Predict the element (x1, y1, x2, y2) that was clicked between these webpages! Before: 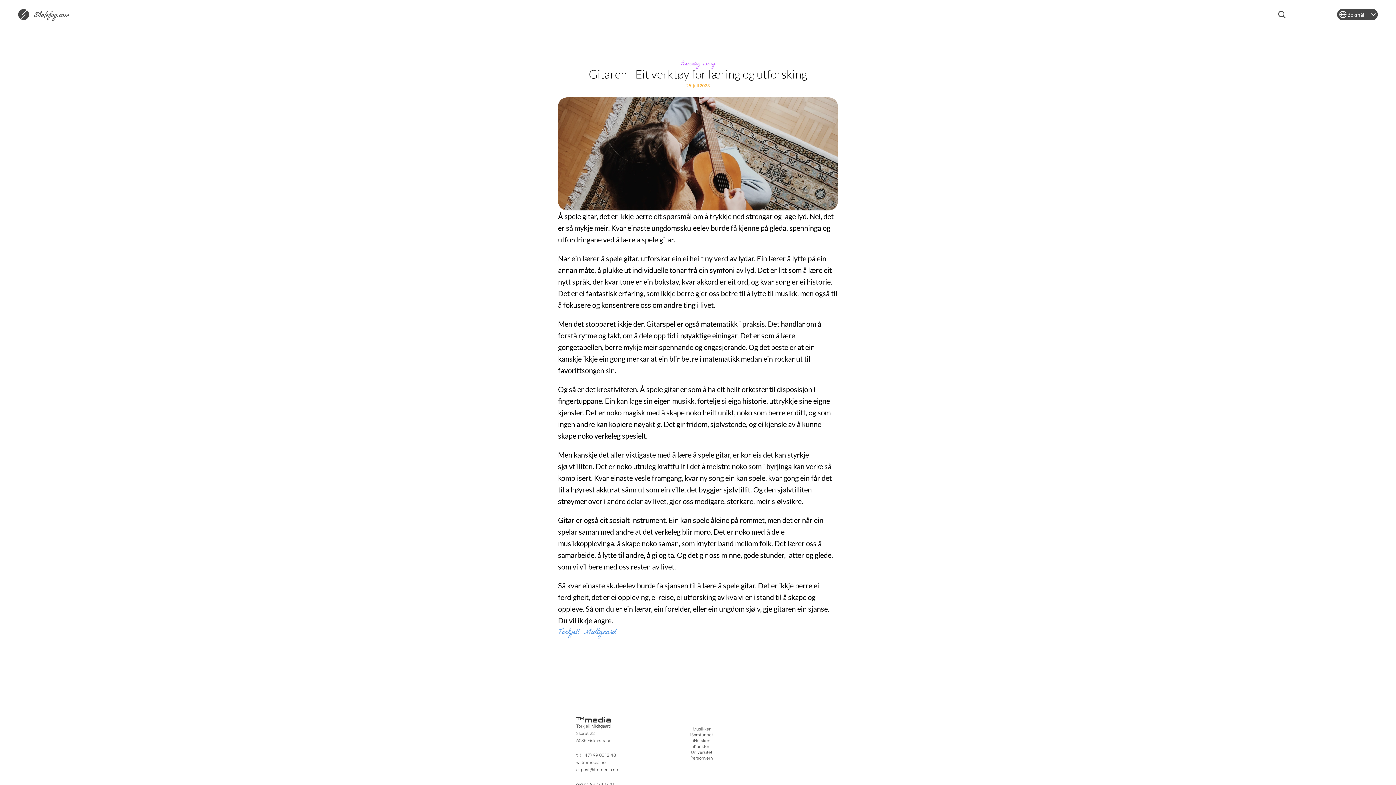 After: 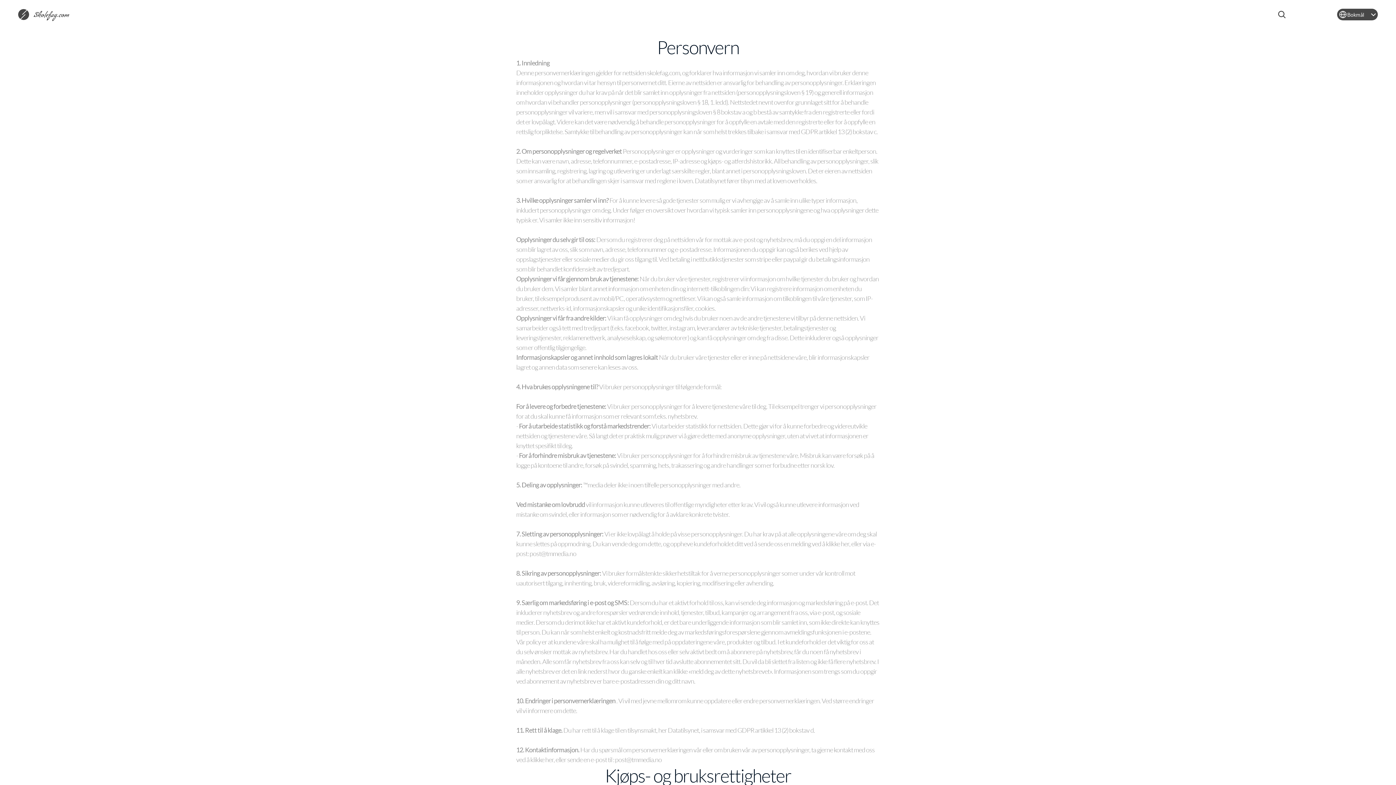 Action: label: Personvern bbox: (690, 756, 713, 761)